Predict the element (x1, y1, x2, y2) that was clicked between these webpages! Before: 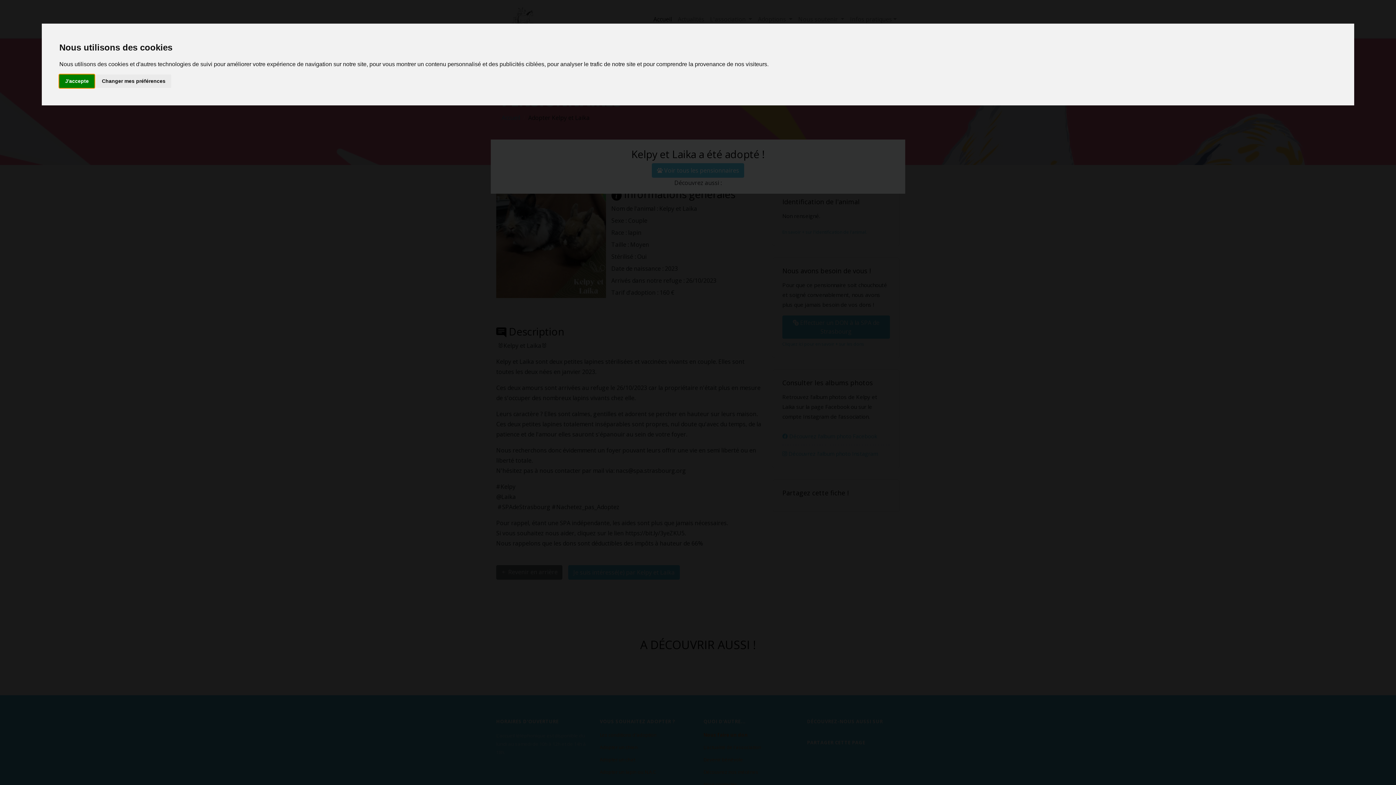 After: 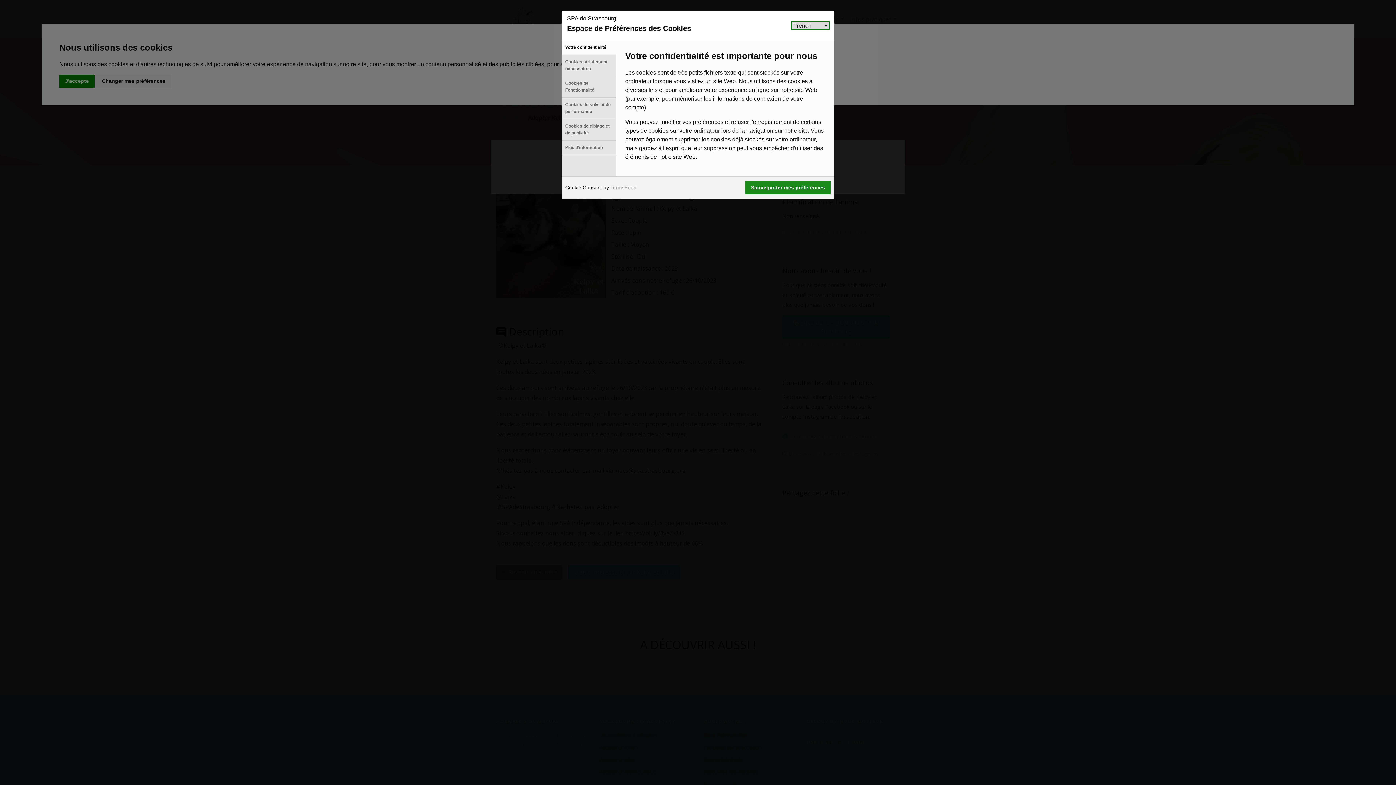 Action: bbox: (96, 74, 171, 87) label: Changer mes préférences